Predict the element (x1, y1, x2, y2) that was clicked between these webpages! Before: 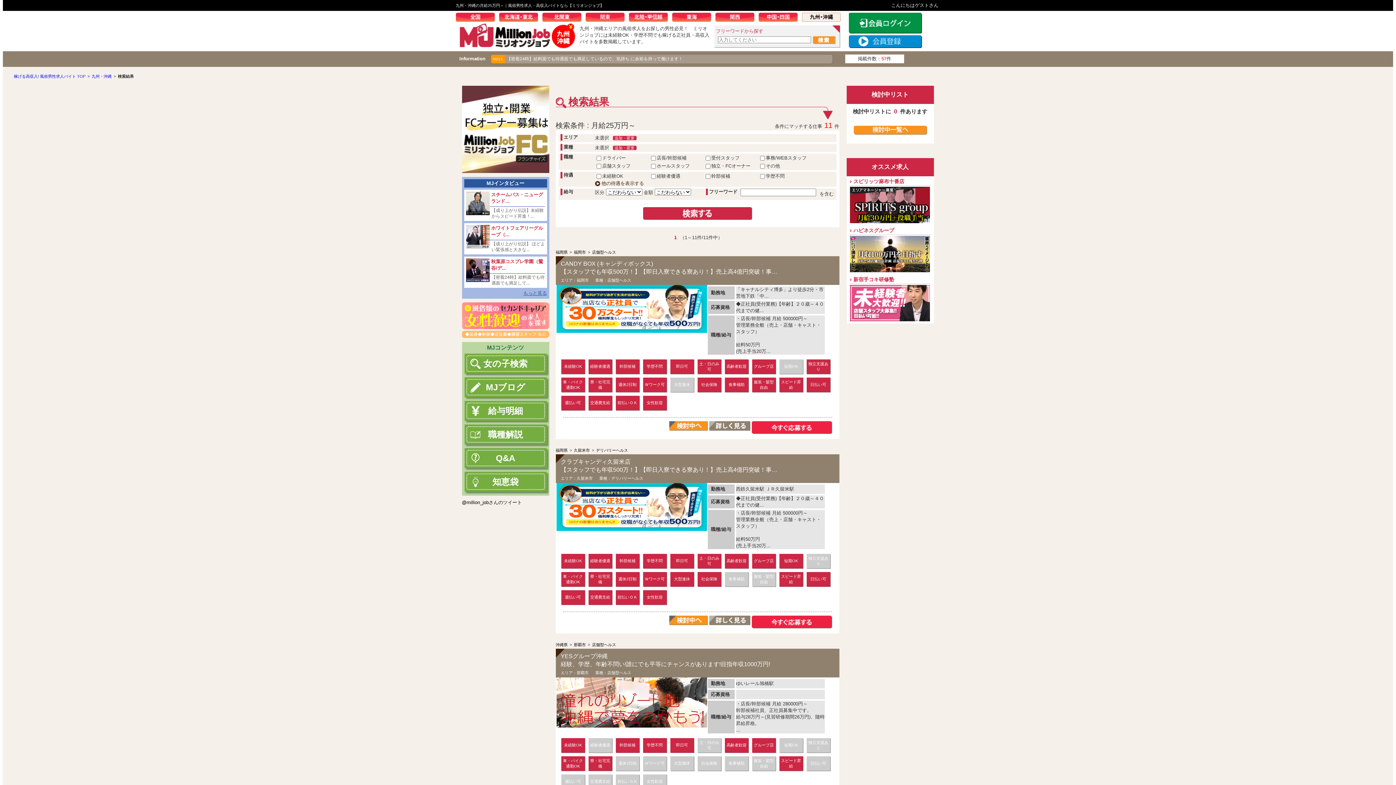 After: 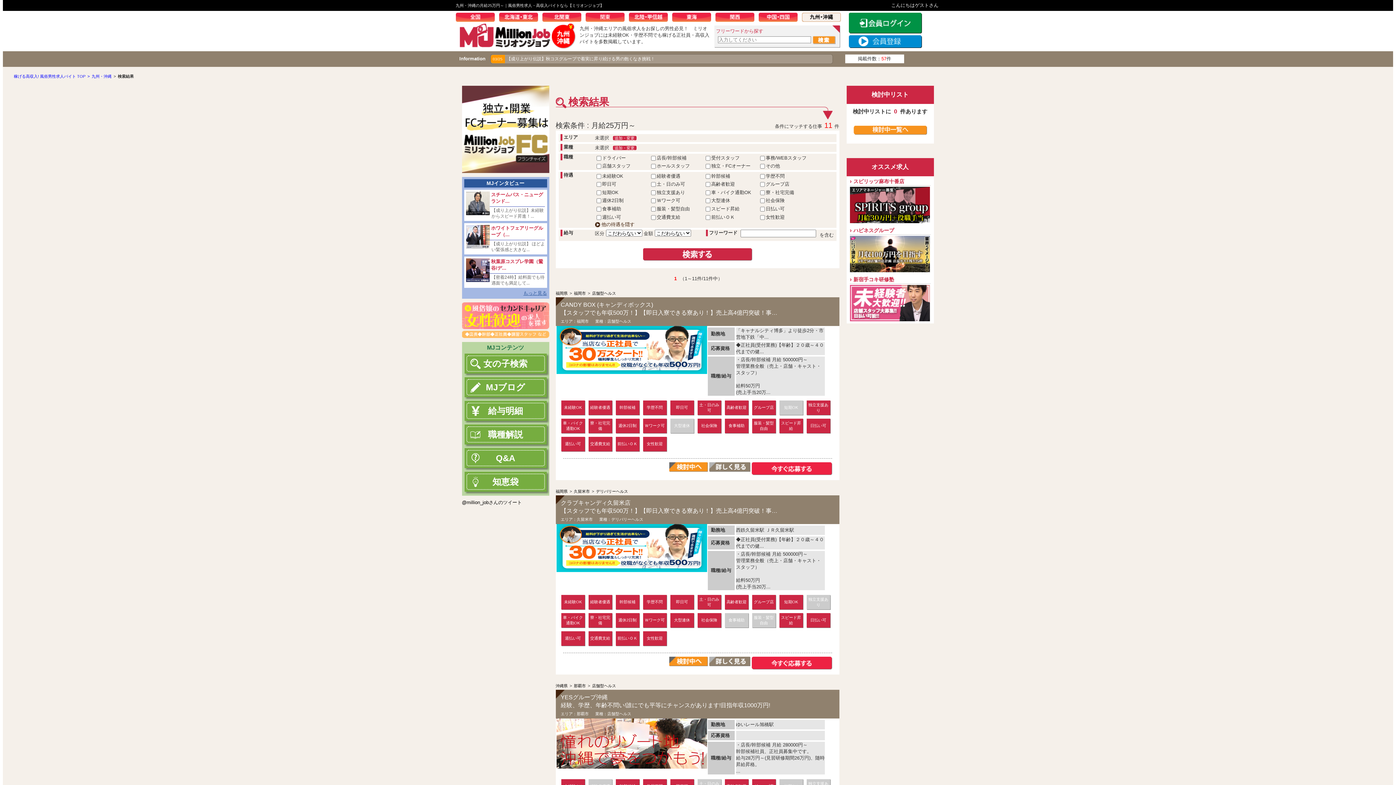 Action: bbox: (595, 180, 644, 186) label:  他の待遇を表示する